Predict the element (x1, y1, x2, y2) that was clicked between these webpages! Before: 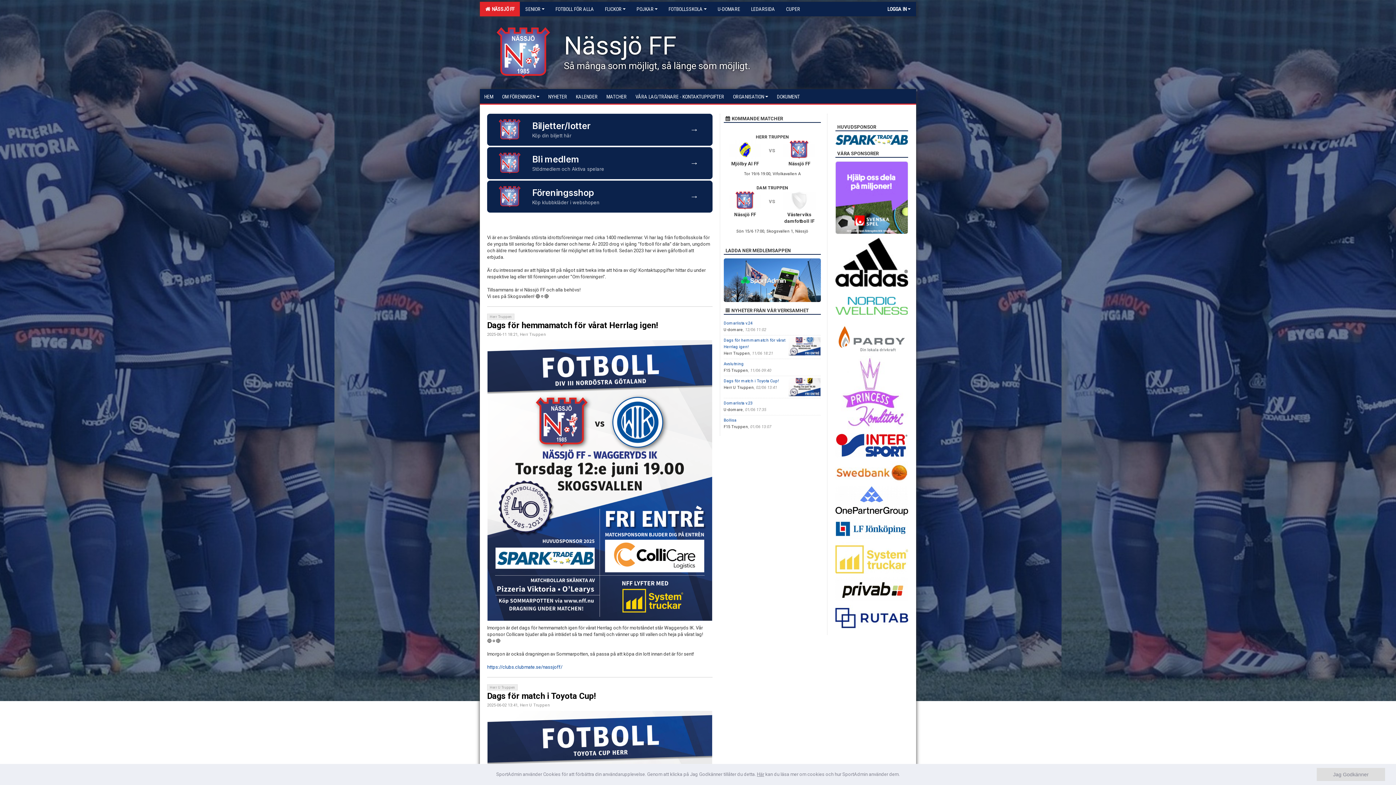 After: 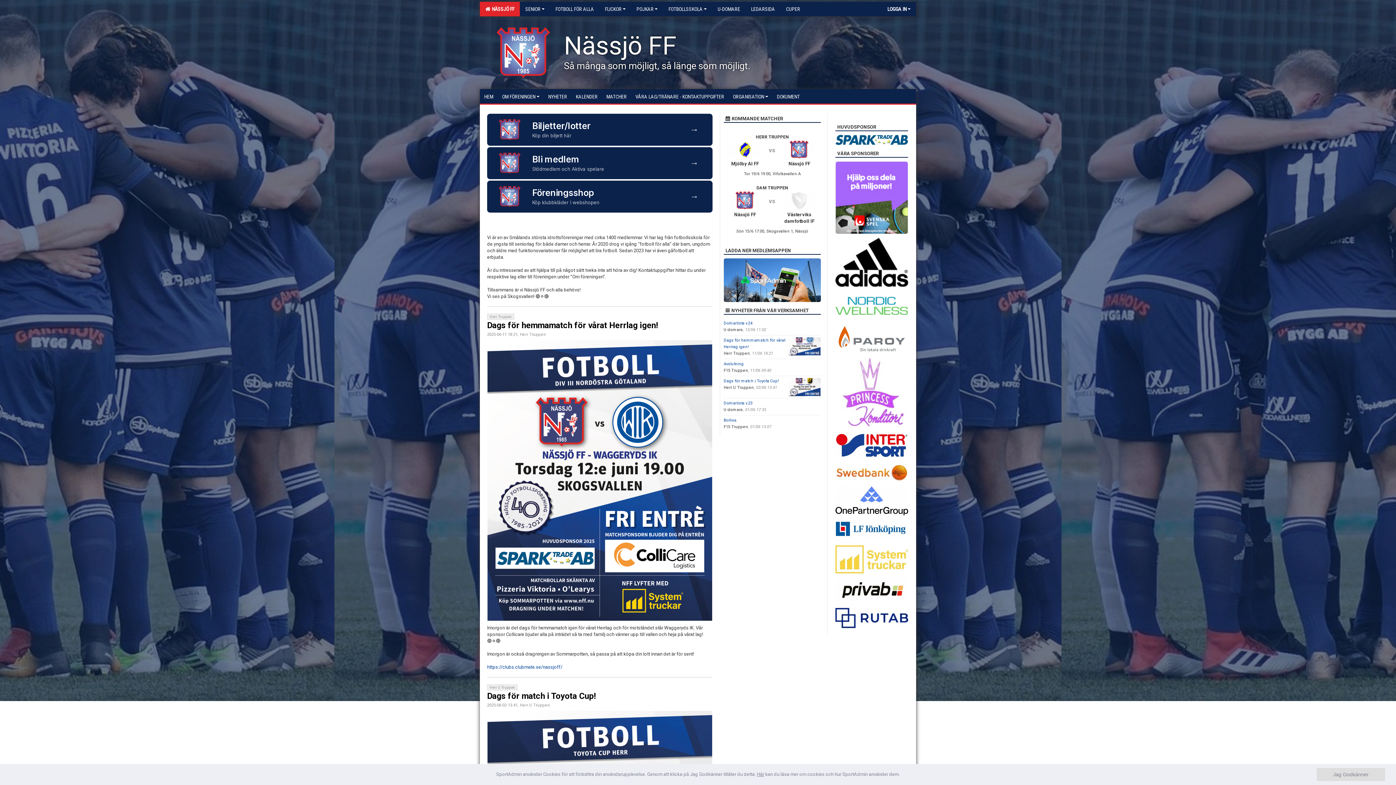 Action: label:   NÄSSJÖ FF bbox: (480, 1, 520, 16)